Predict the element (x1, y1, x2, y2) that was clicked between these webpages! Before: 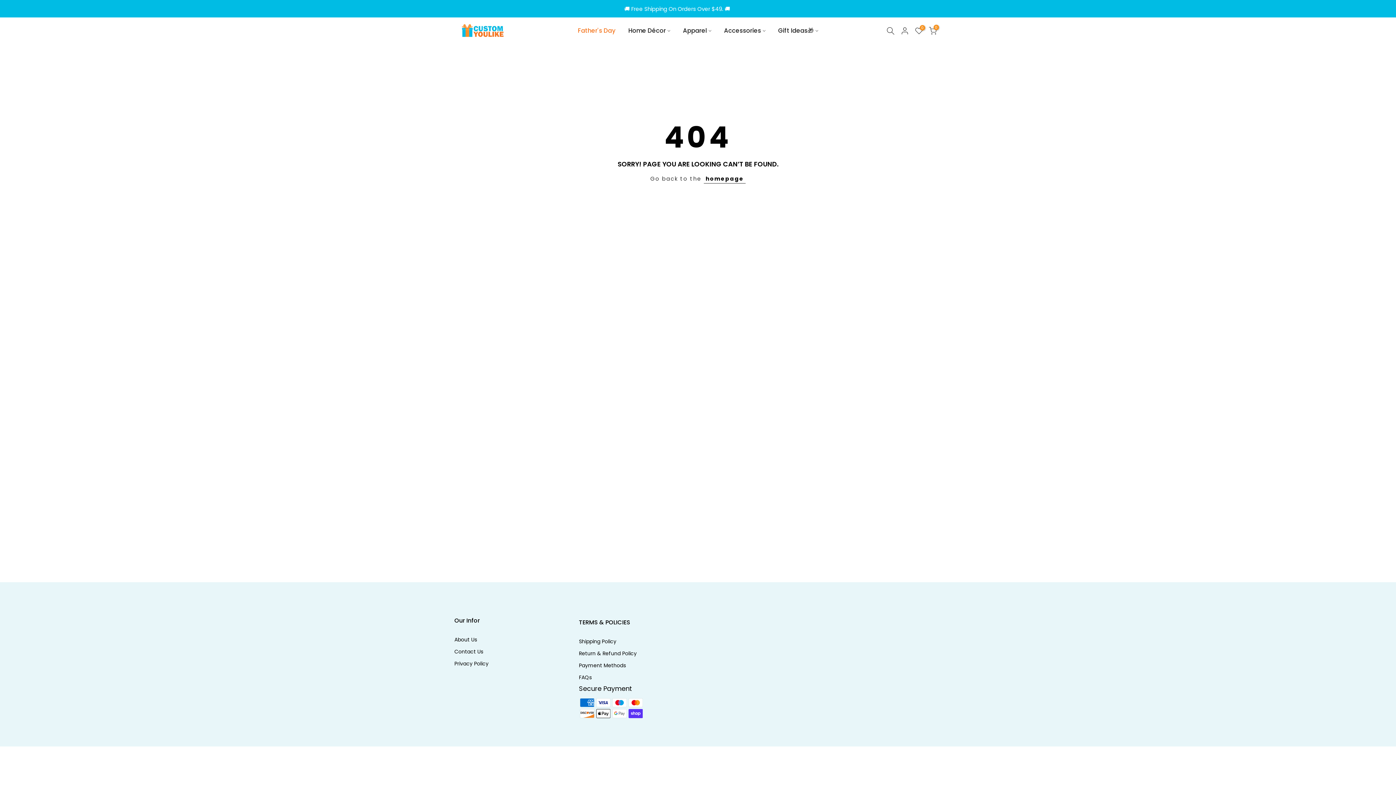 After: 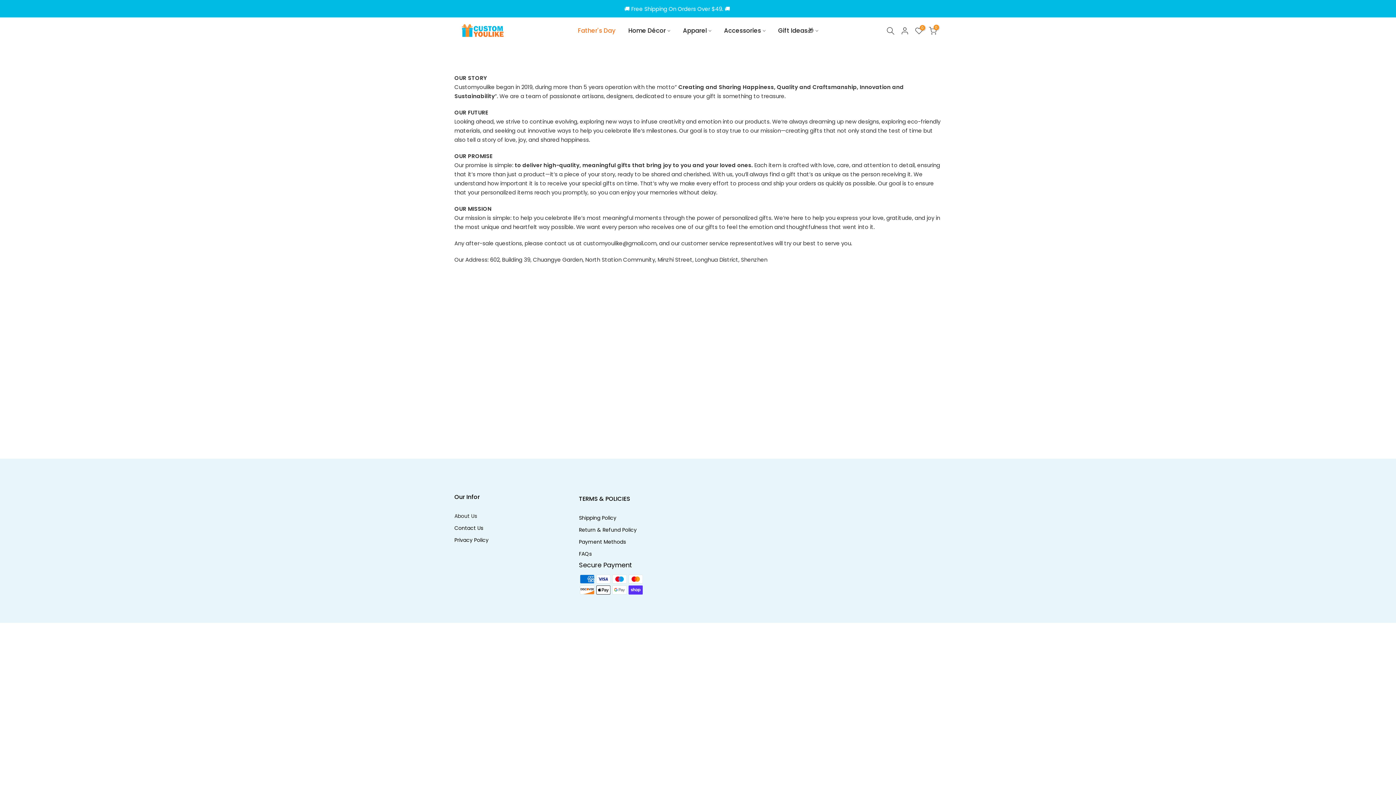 Action: label: About Us bbox: (454, 636, 477, 643)